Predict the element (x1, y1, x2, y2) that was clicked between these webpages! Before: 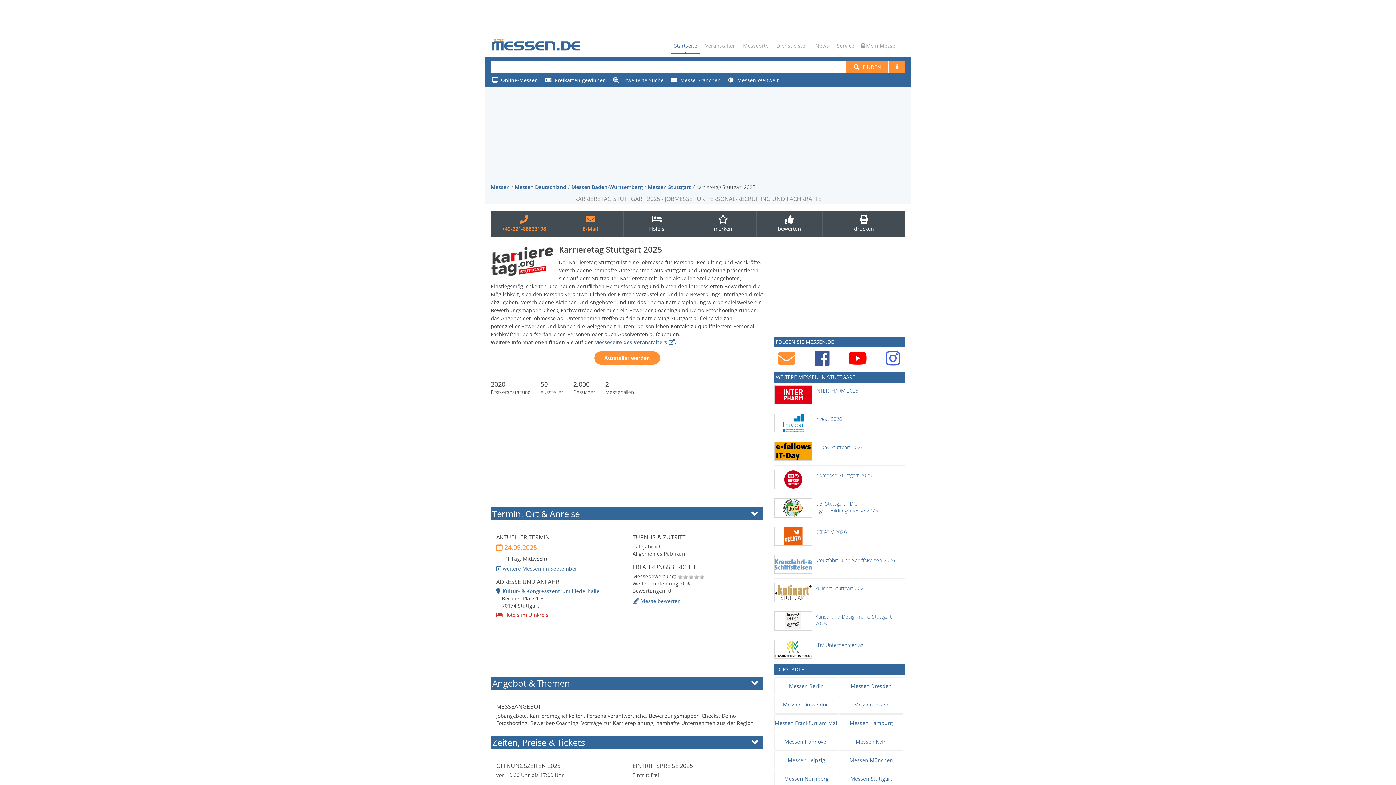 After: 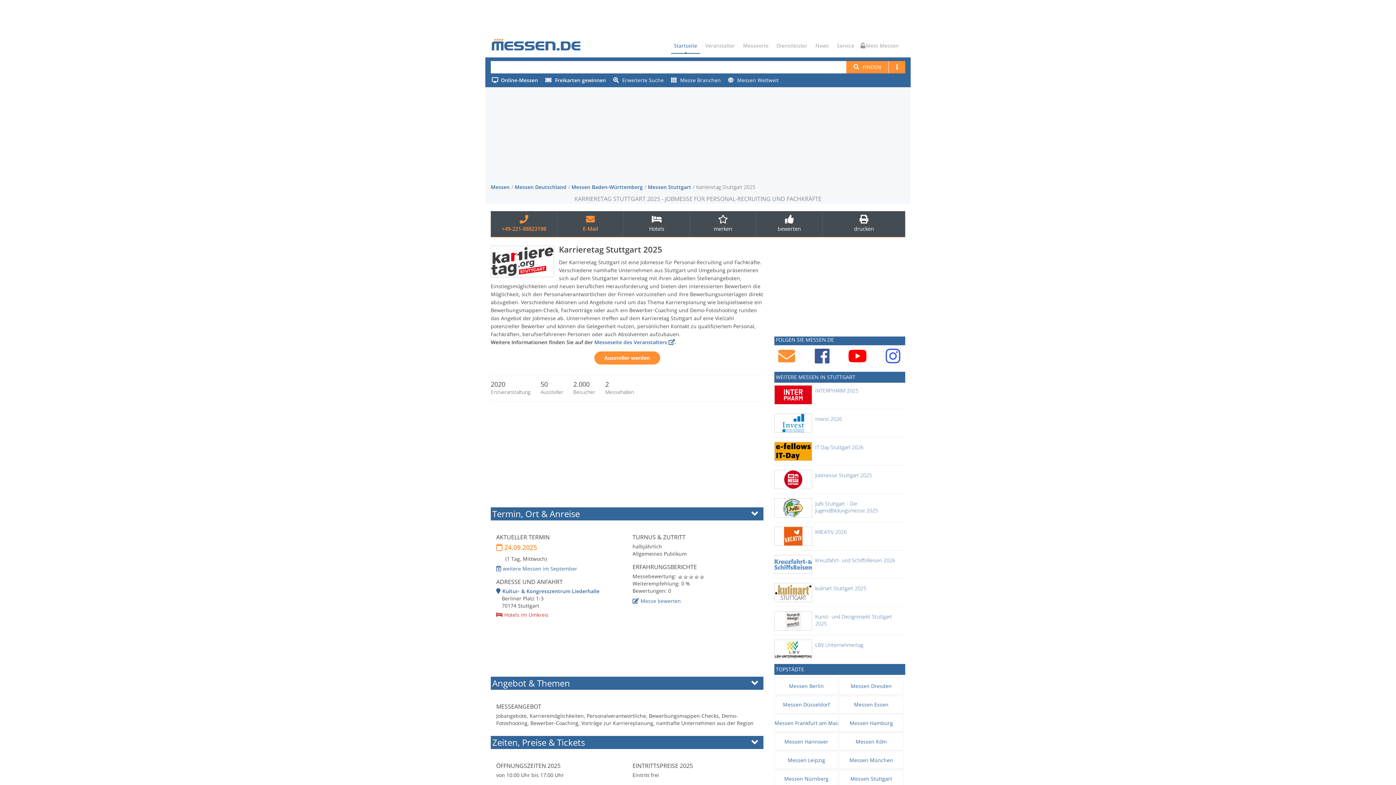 Action: bbox: (885, 348, 900, 369)